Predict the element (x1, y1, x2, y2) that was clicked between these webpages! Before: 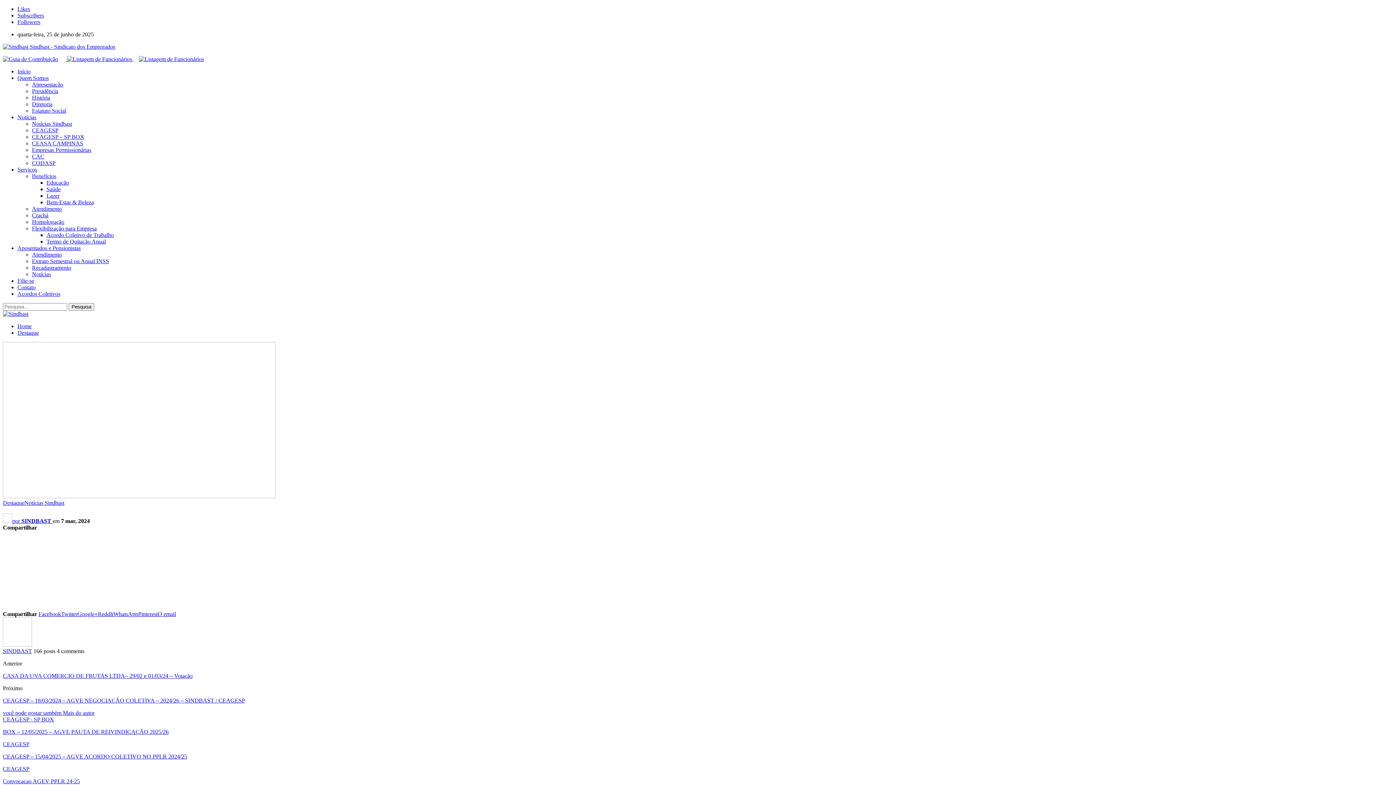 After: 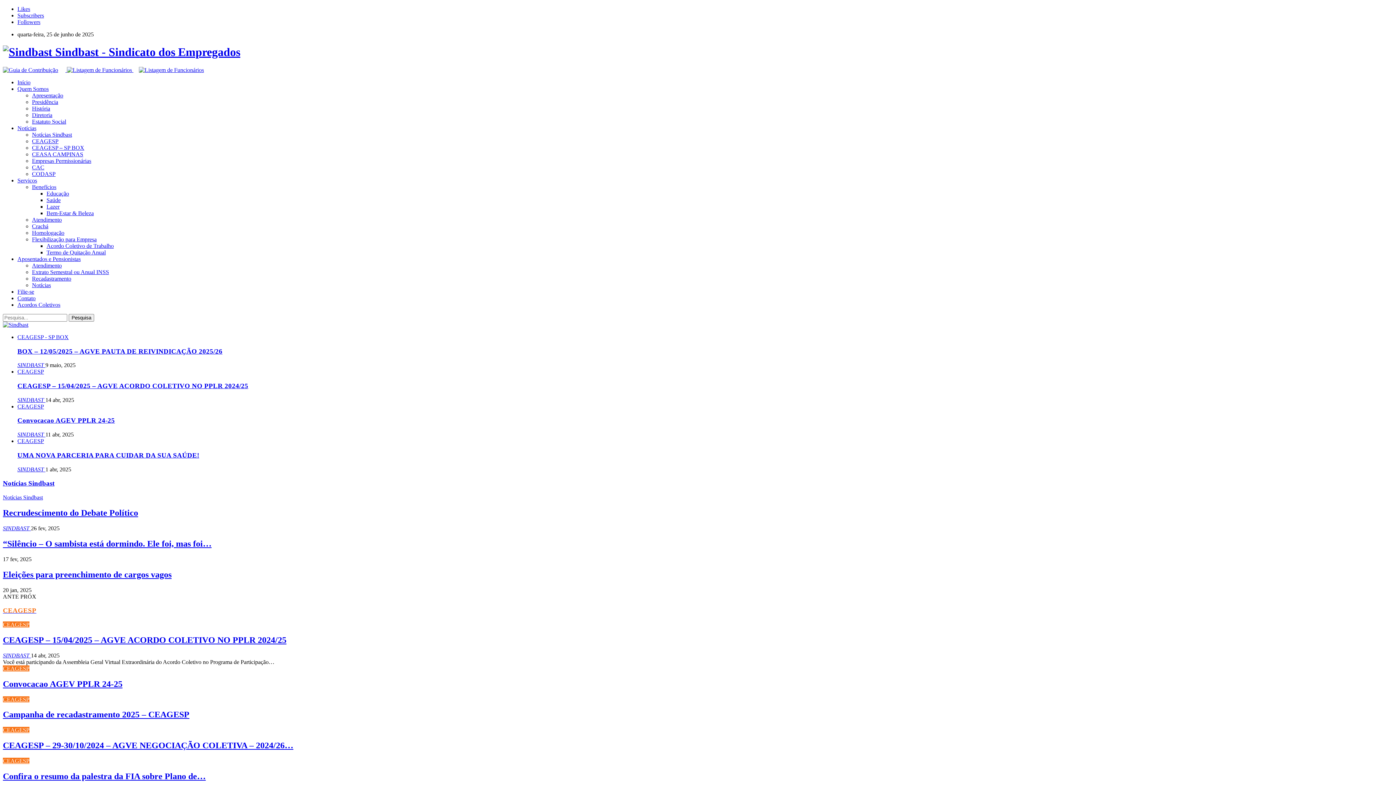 Action: label:  Sindbast - Sindicato dos Empregados bbox: (2, 43, 115, 49)